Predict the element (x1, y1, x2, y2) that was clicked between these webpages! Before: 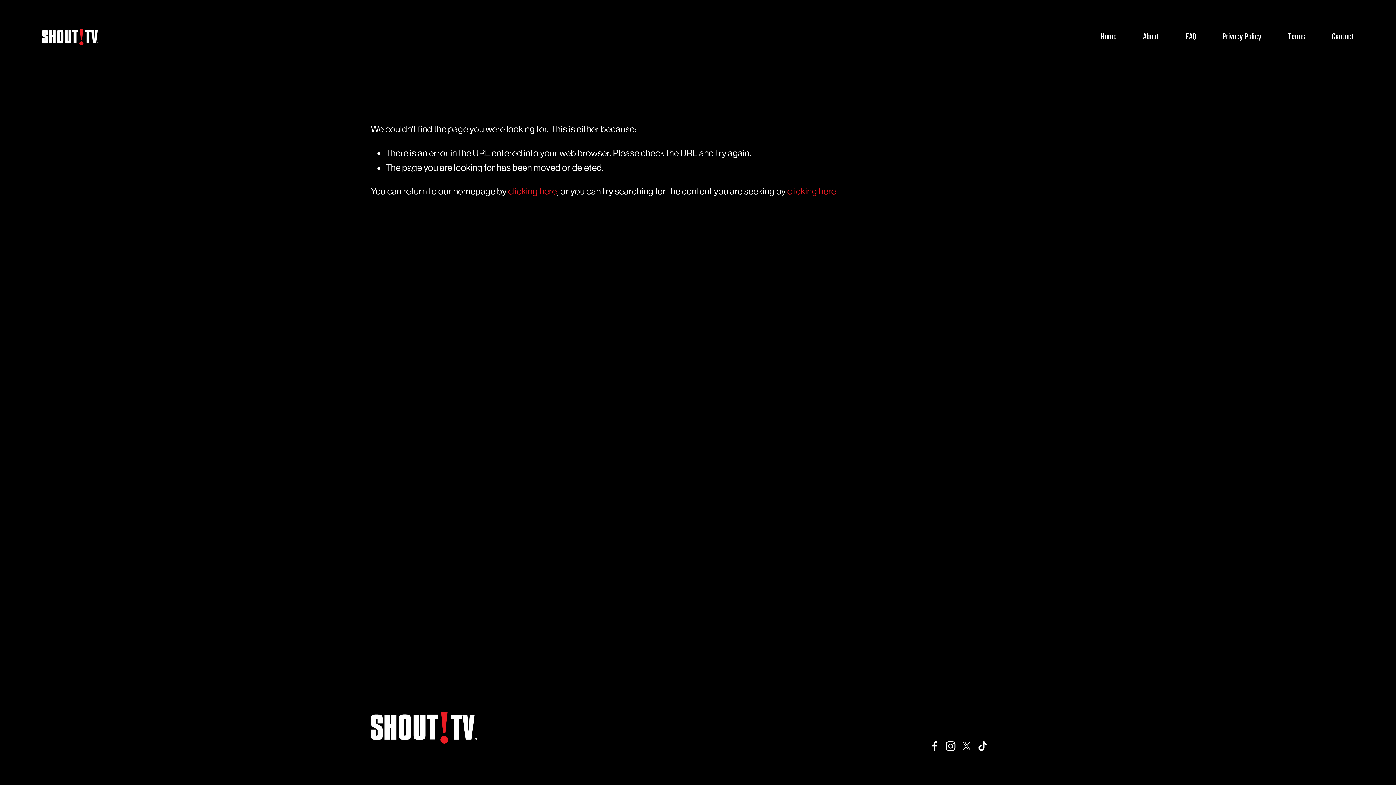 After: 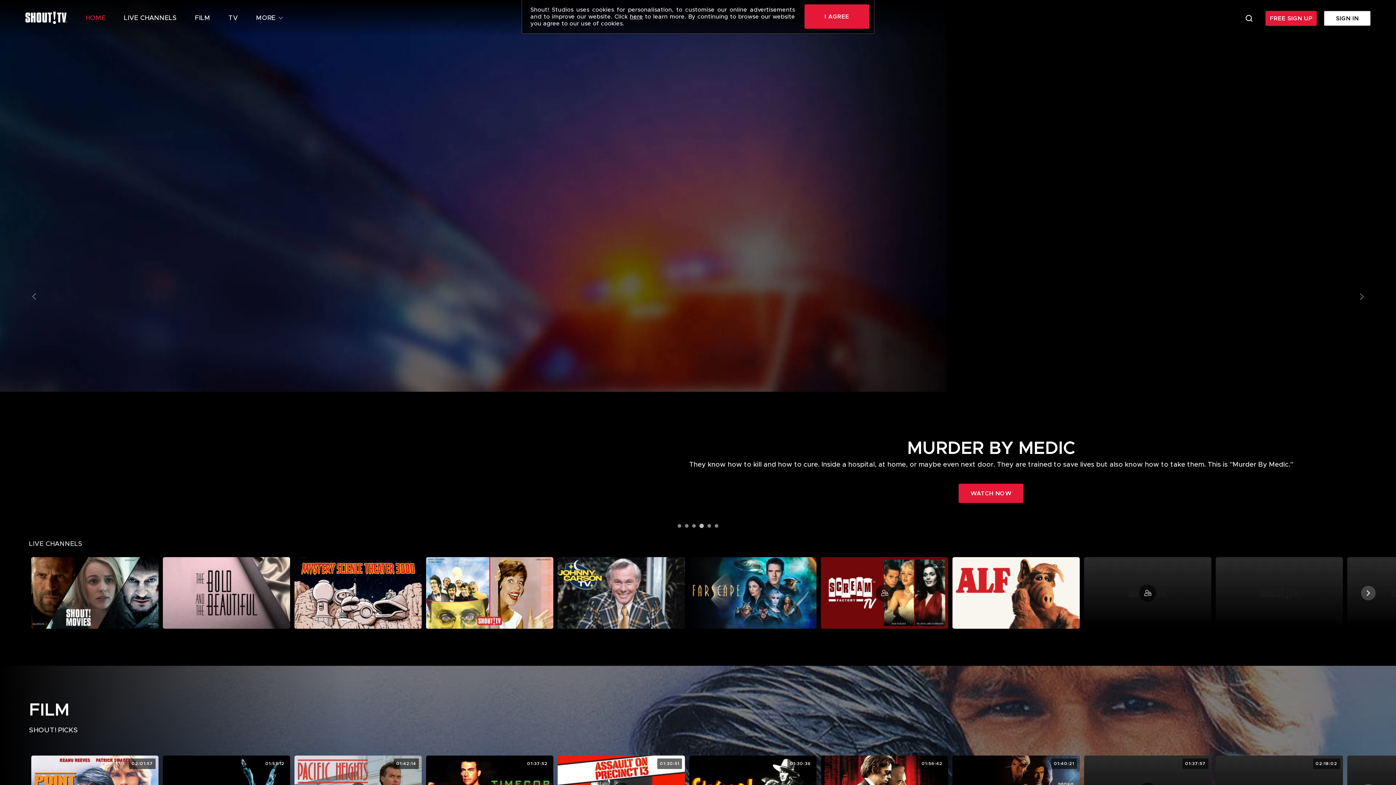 Action: bbox: (41, 28, 98, 45)